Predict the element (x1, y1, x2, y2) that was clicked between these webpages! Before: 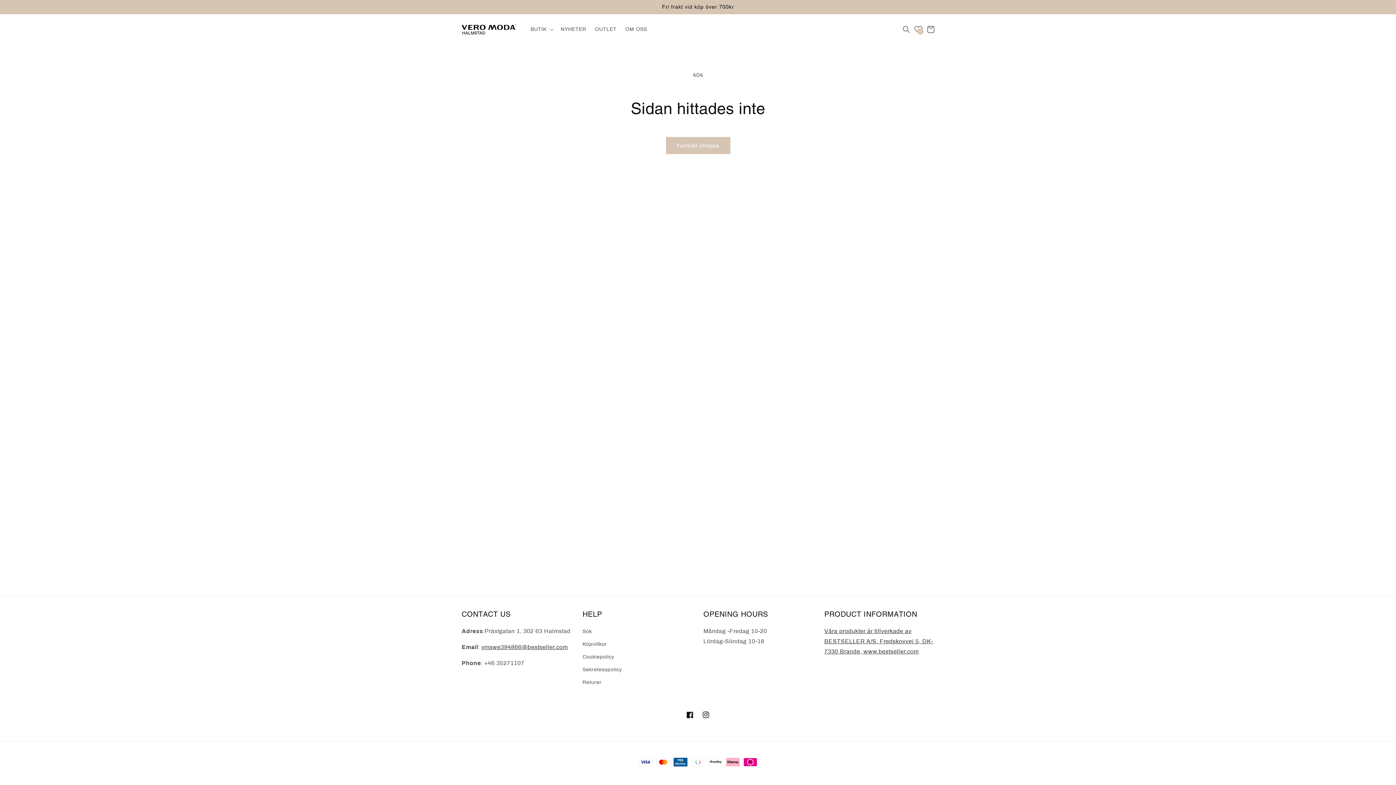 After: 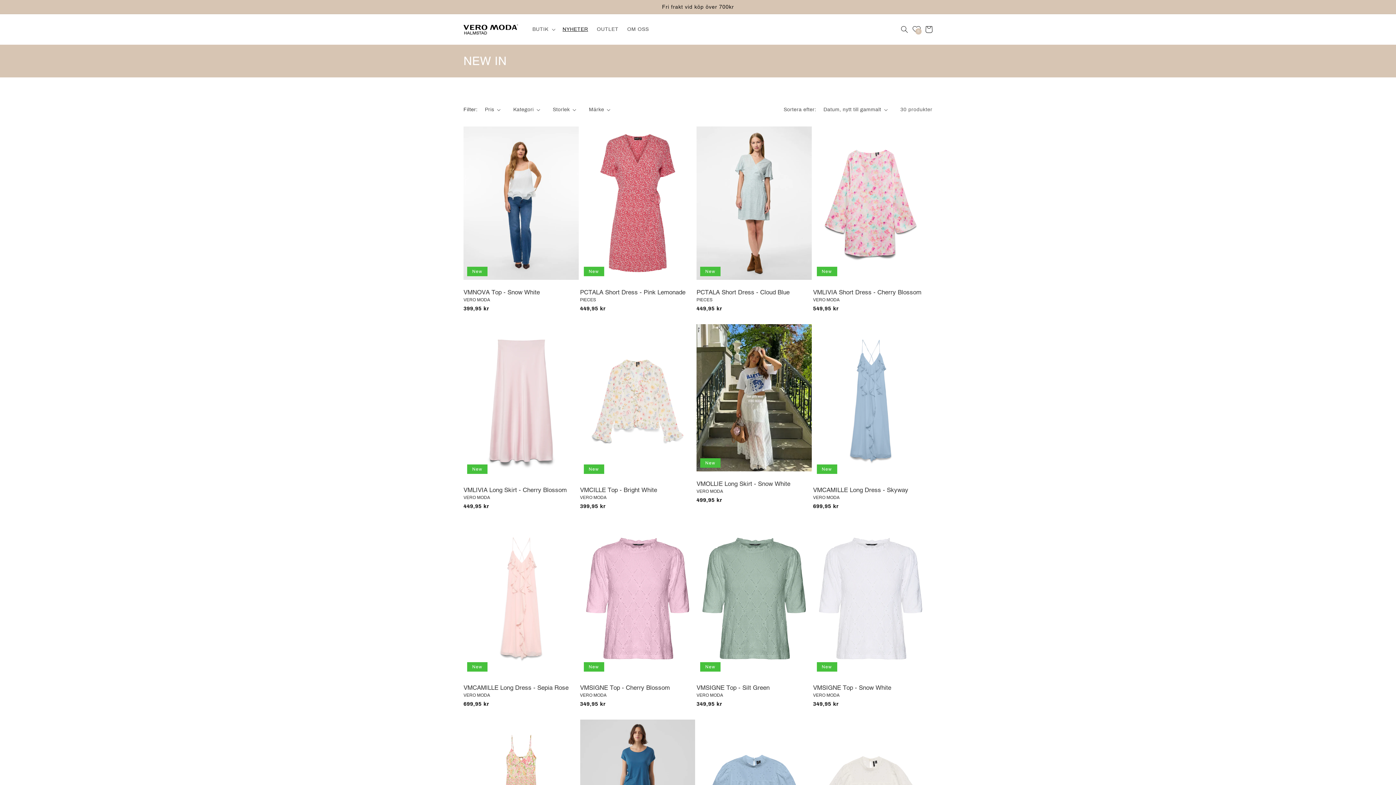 Action: label: NYHETER bbox: (556, 21, 590, 37)